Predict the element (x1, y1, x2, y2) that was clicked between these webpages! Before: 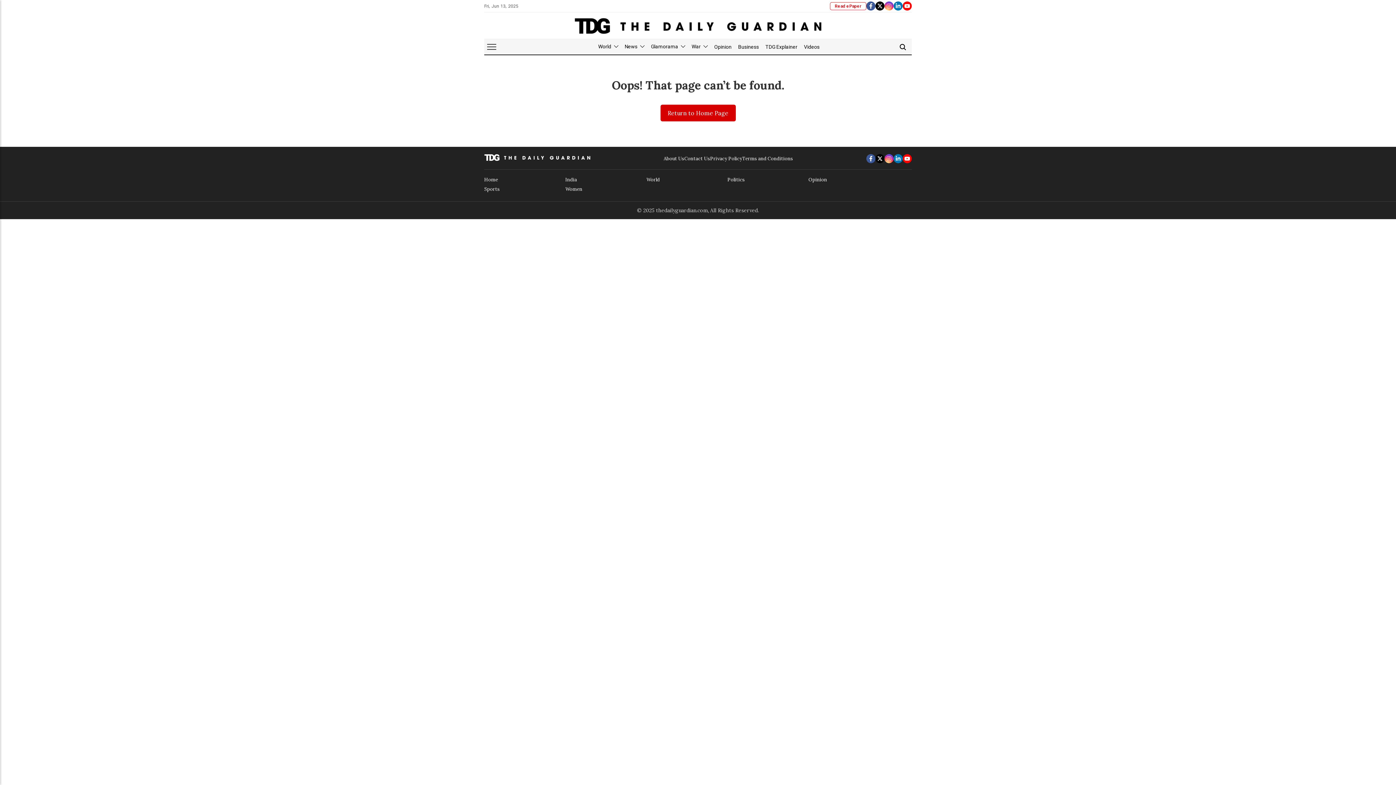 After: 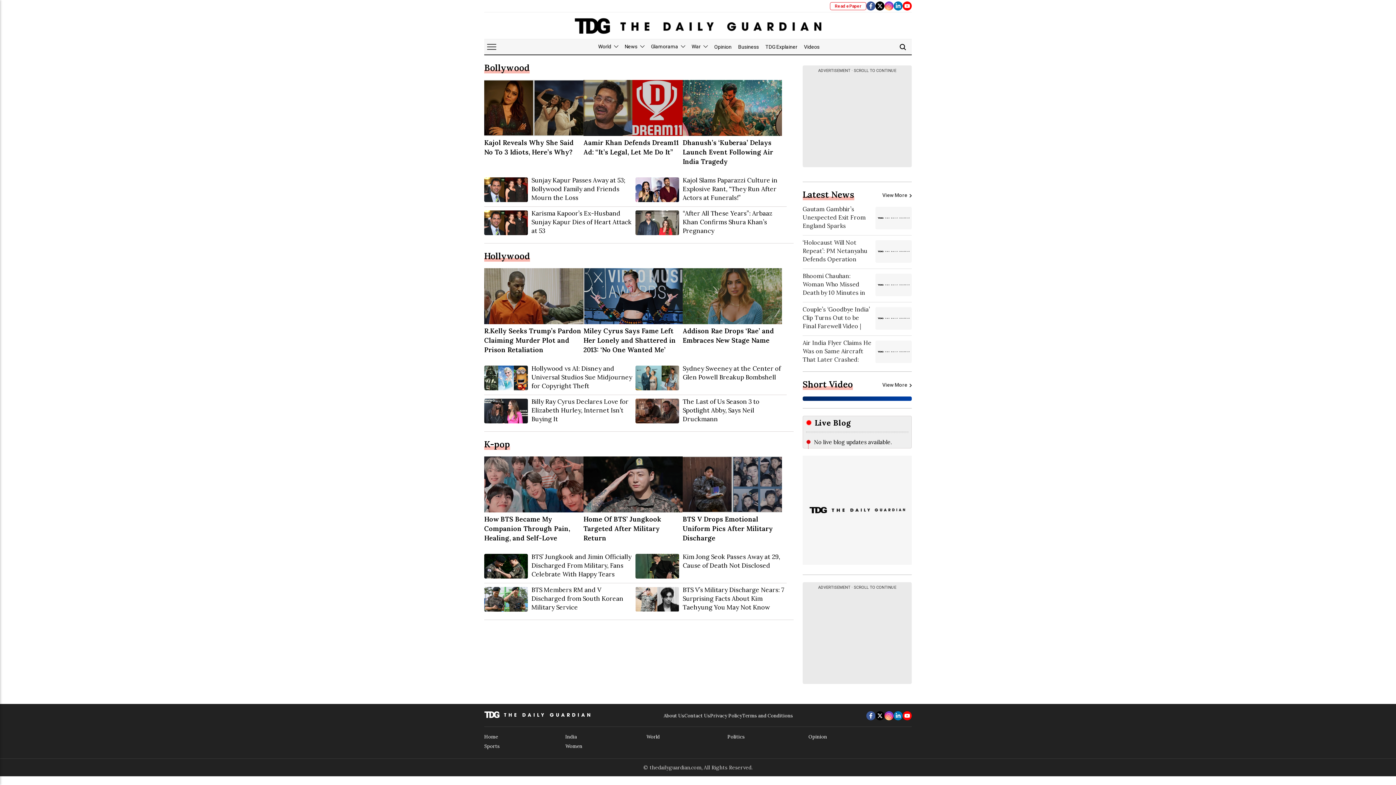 Action: label: Glamorama  bbox: (647, 39, 688, 54)